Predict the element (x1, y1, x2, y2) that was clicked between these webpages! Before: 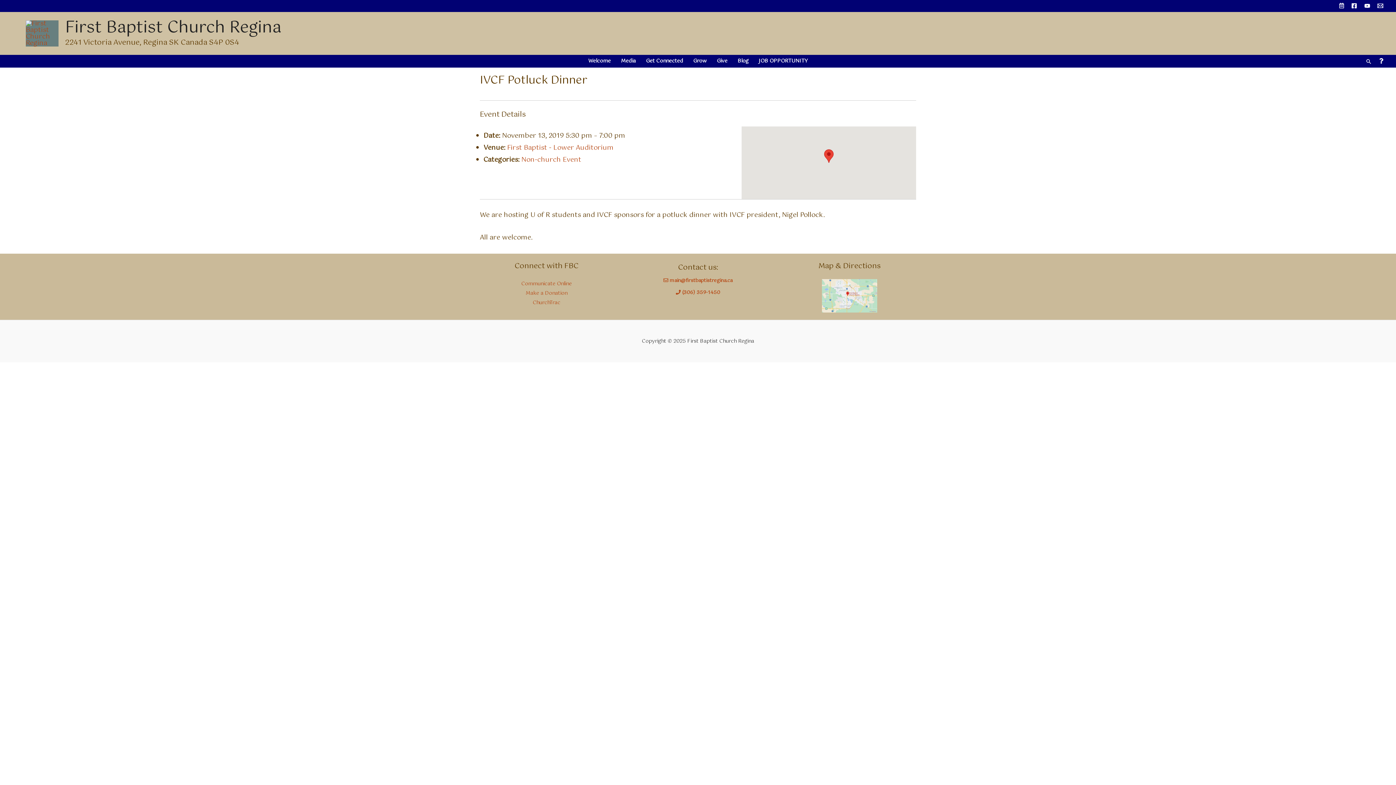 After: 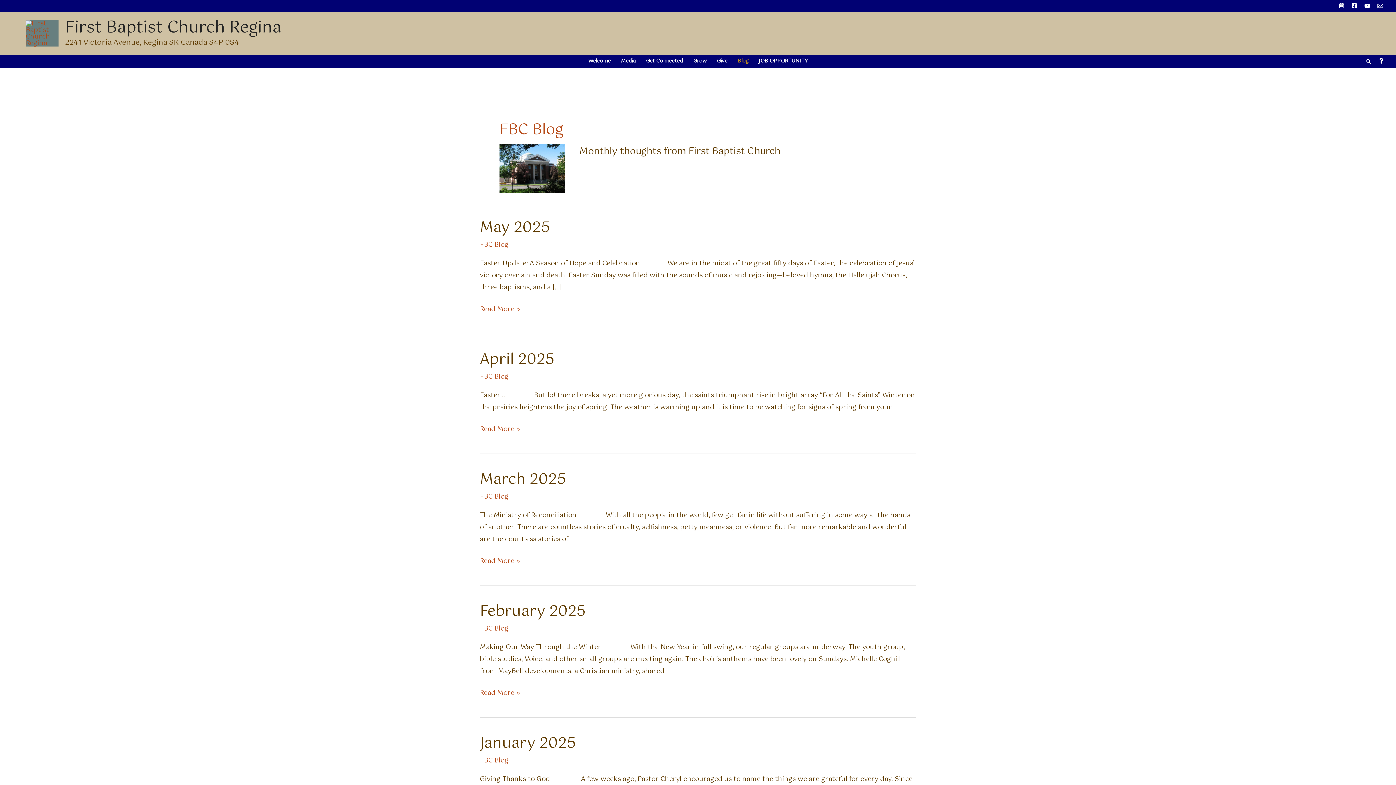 Action: bbox: (732, 54, 753, 67) label: Blog